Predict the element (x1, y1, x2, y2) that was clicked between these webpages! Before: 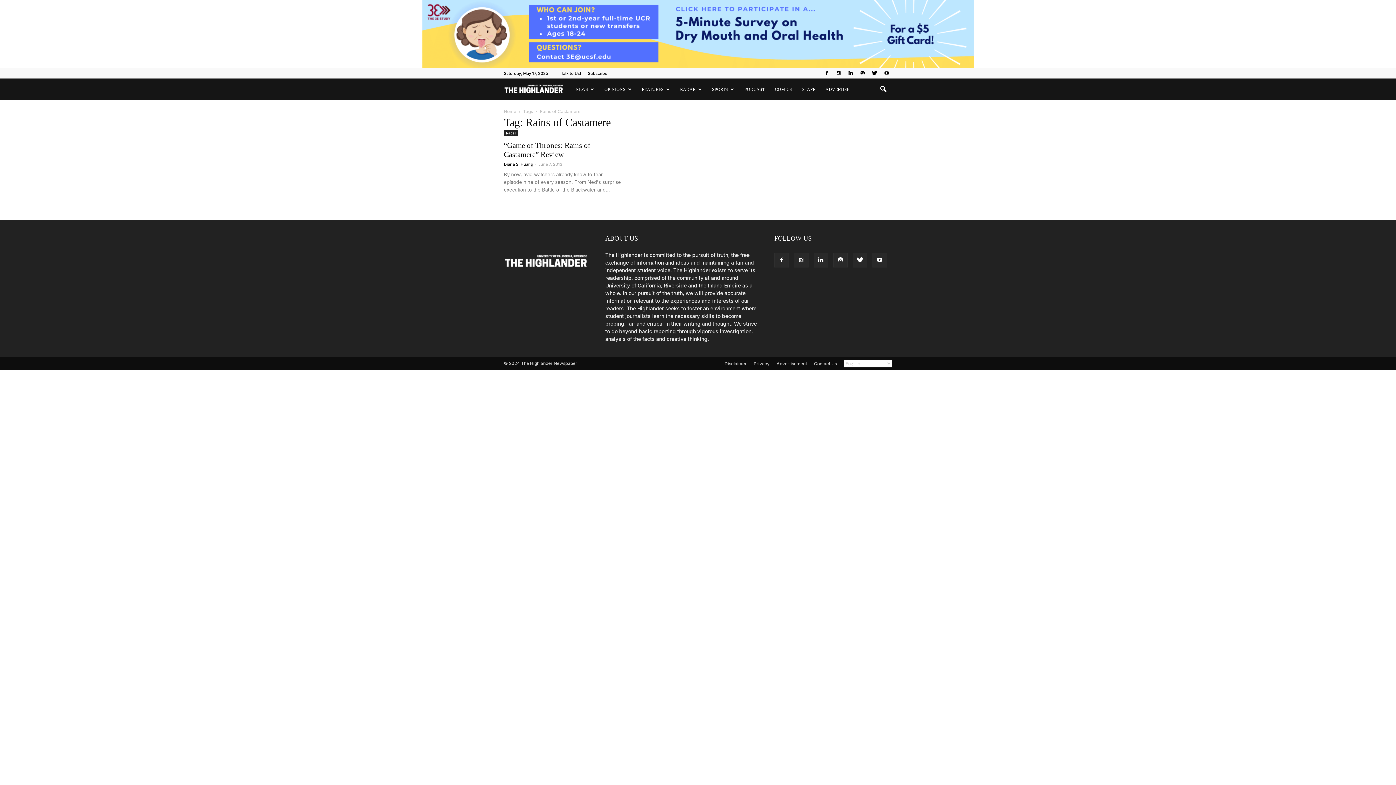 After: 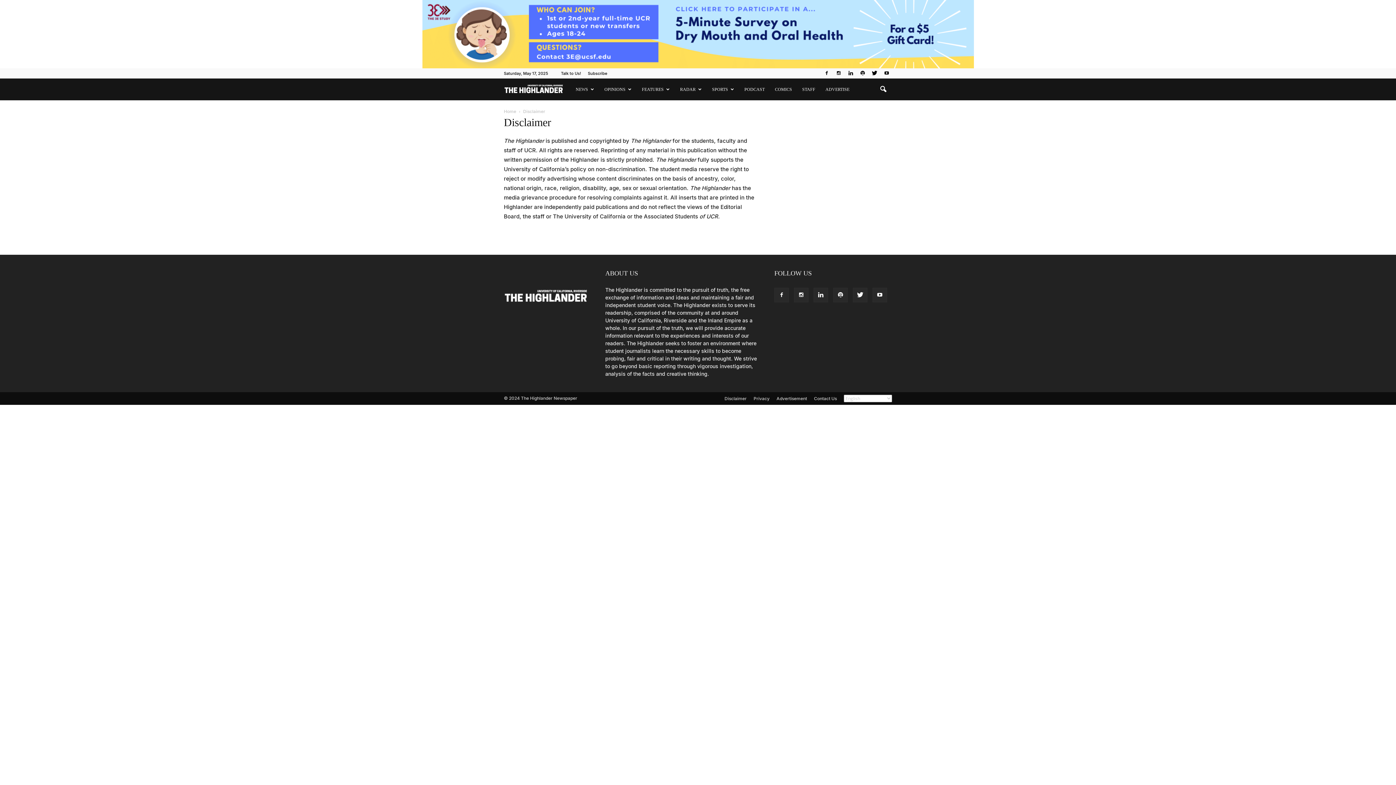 Action: label: Disclaimer bbox: (724, 360, 746, 367)